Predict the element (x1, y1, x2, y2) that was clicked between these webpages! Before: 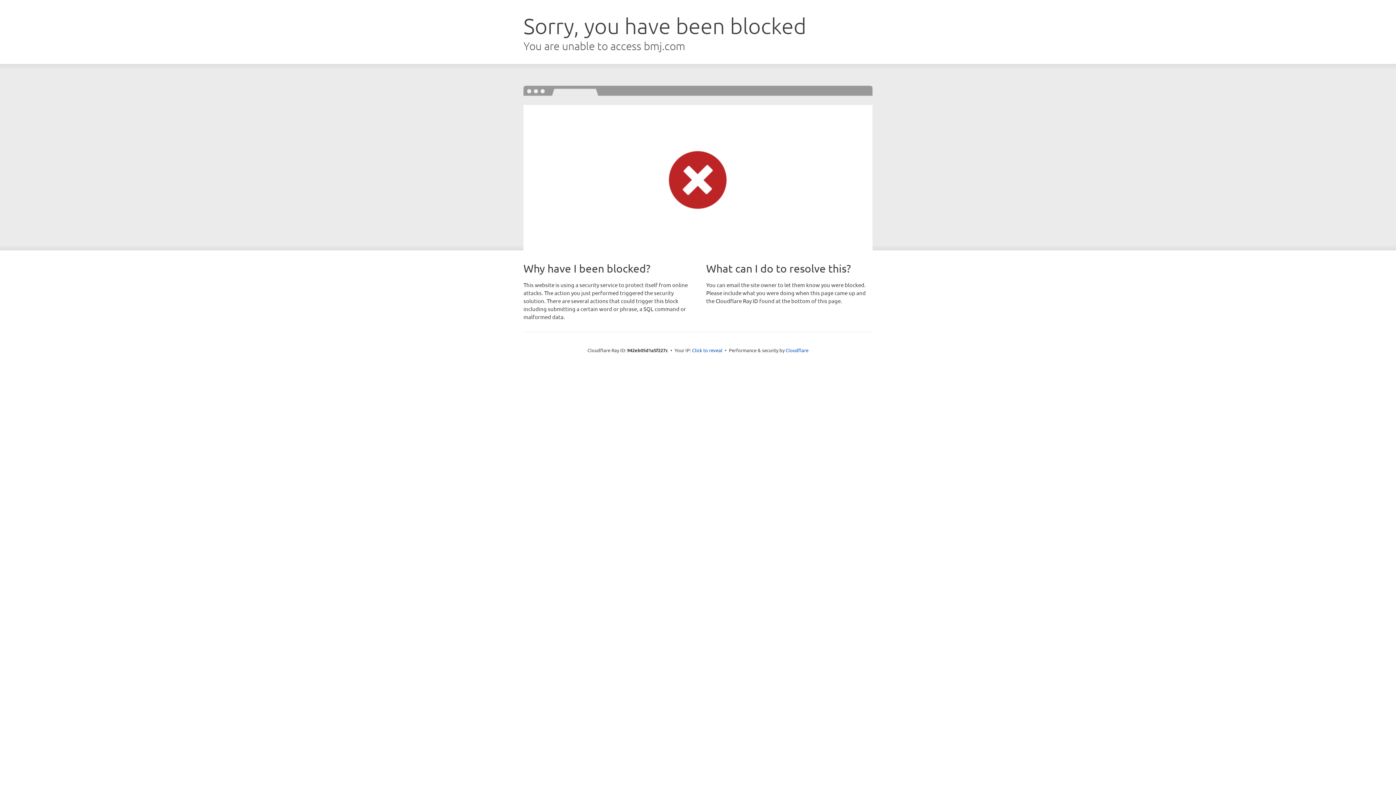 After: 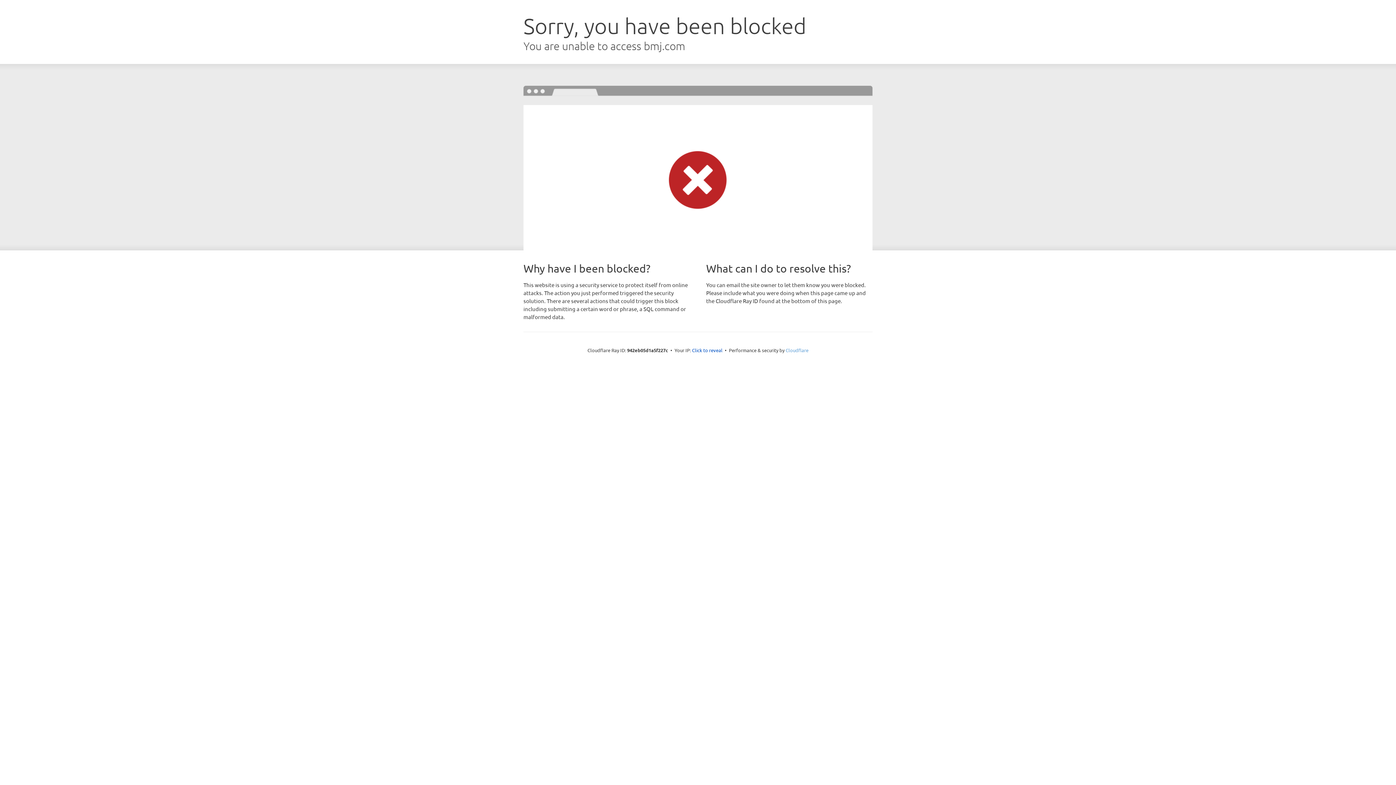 Action: label: Cloudflare bbox: (785, 347, 808, 353)